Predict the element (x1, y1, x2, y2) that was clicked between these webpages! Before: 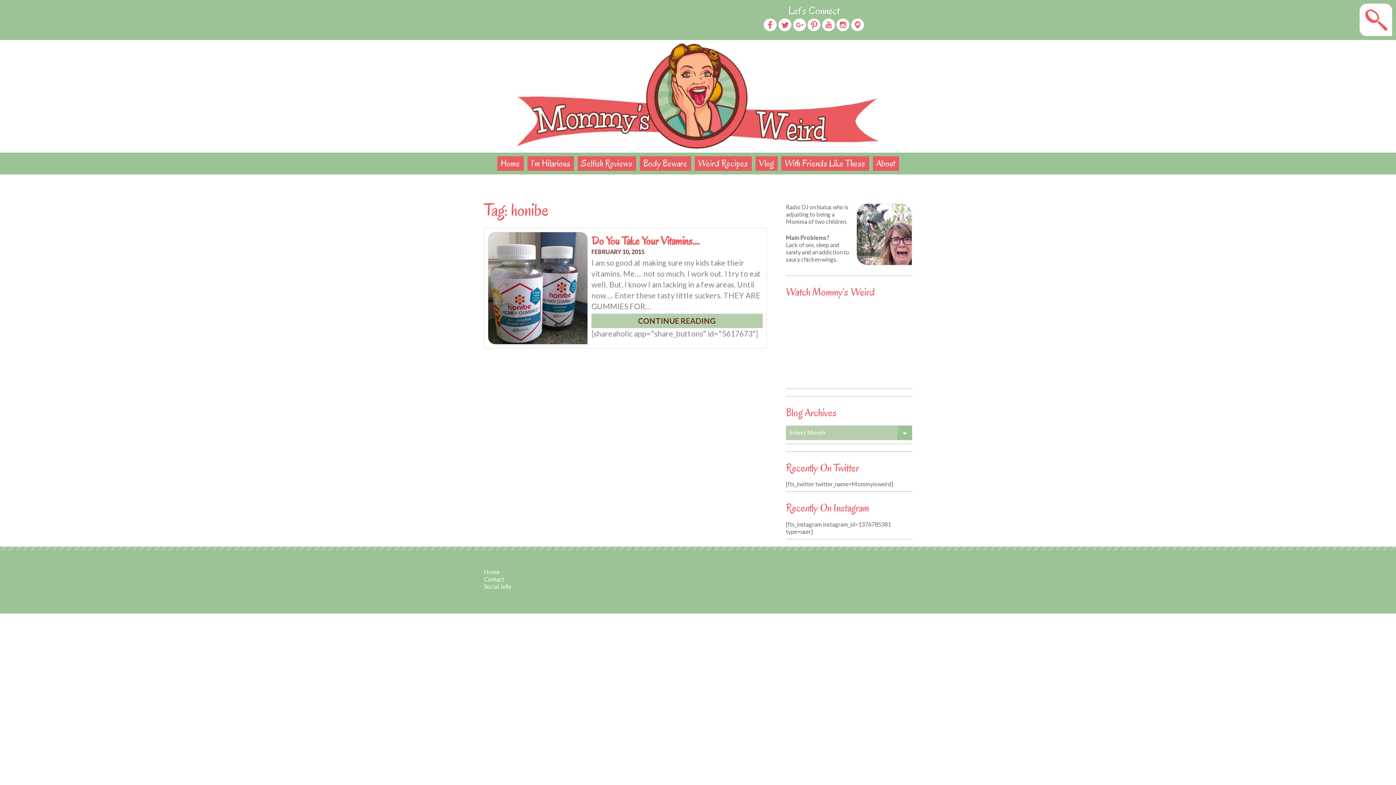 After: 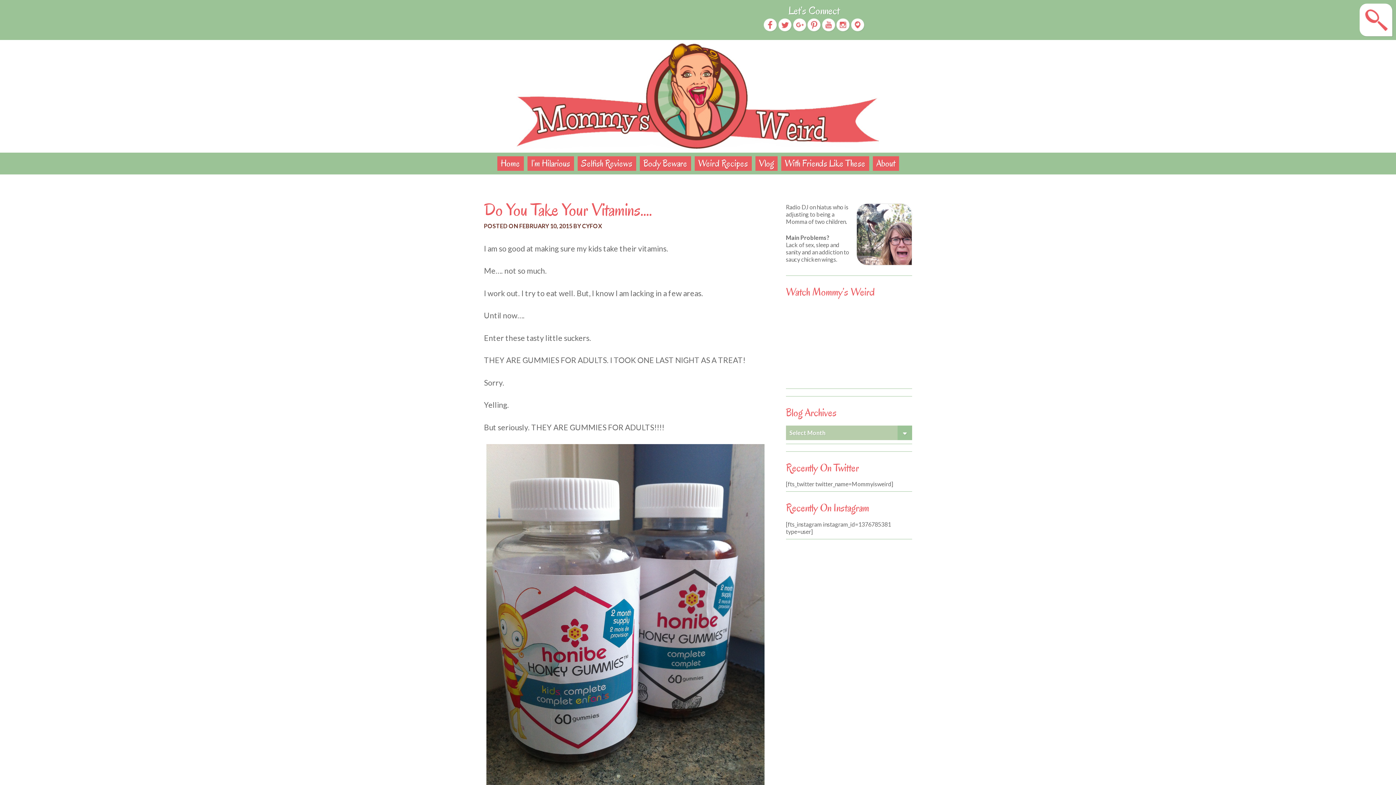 Action: label: CONTINUE READING bbox: (591, 313, 762, 328)